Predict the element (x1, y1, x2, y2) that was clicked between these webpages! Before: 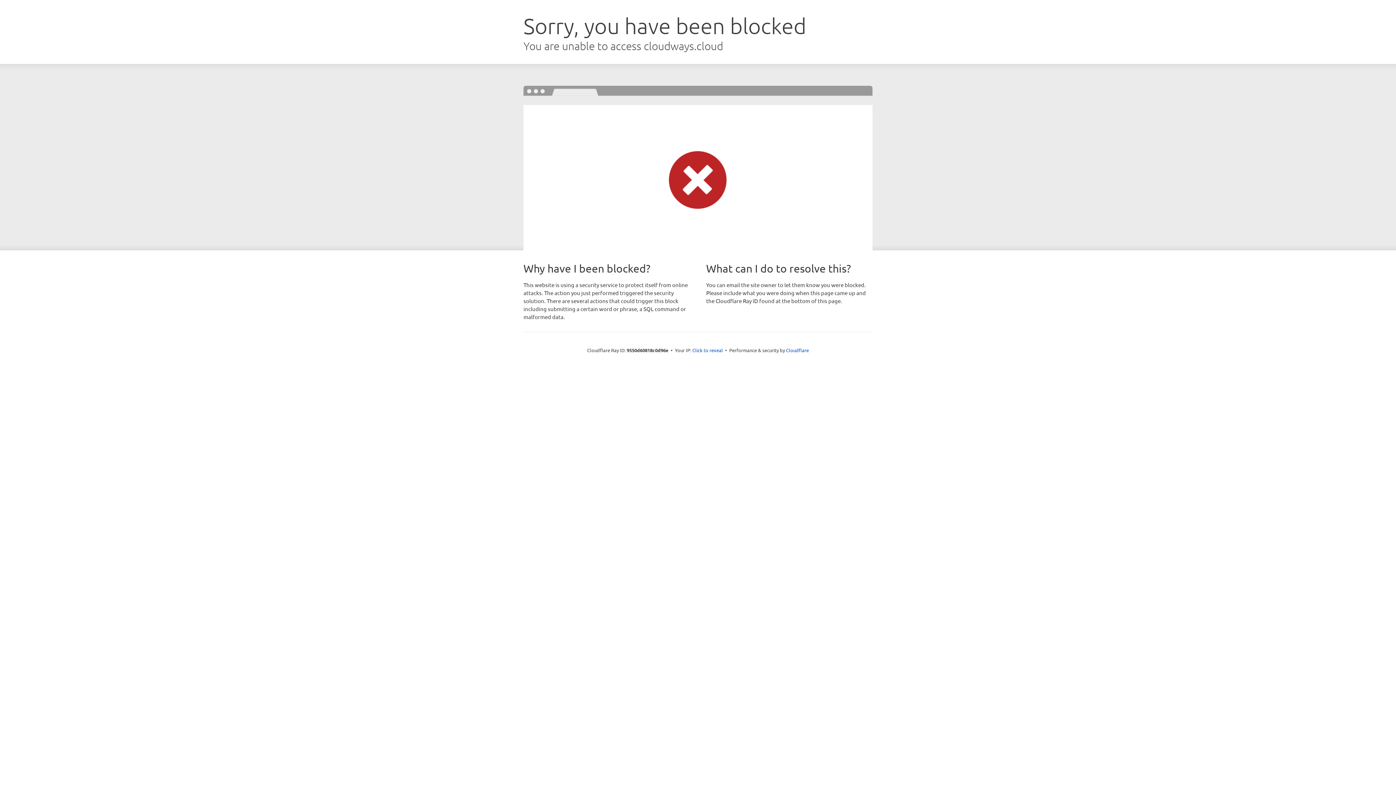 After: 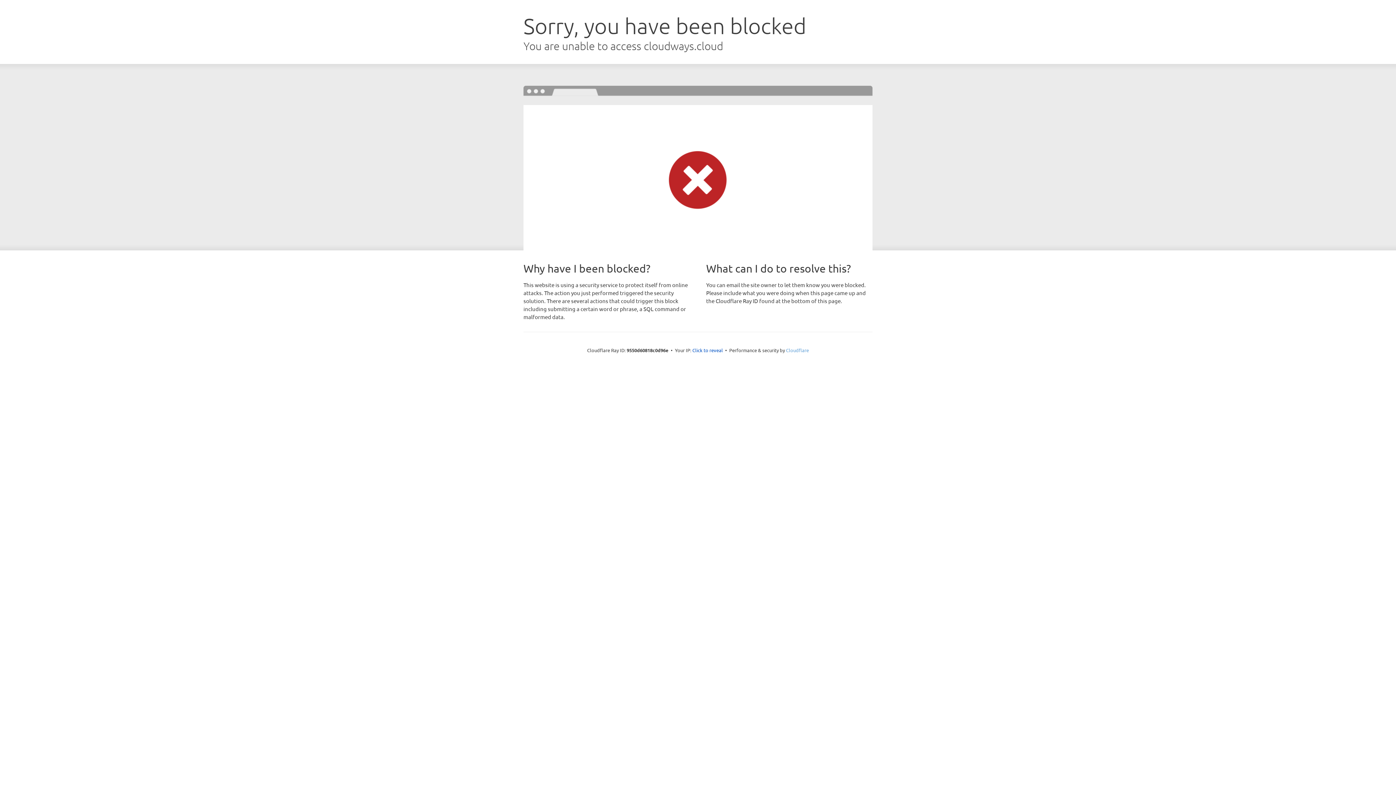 Action: bbox: (786, 347, 809, 353) label: Cloudflare